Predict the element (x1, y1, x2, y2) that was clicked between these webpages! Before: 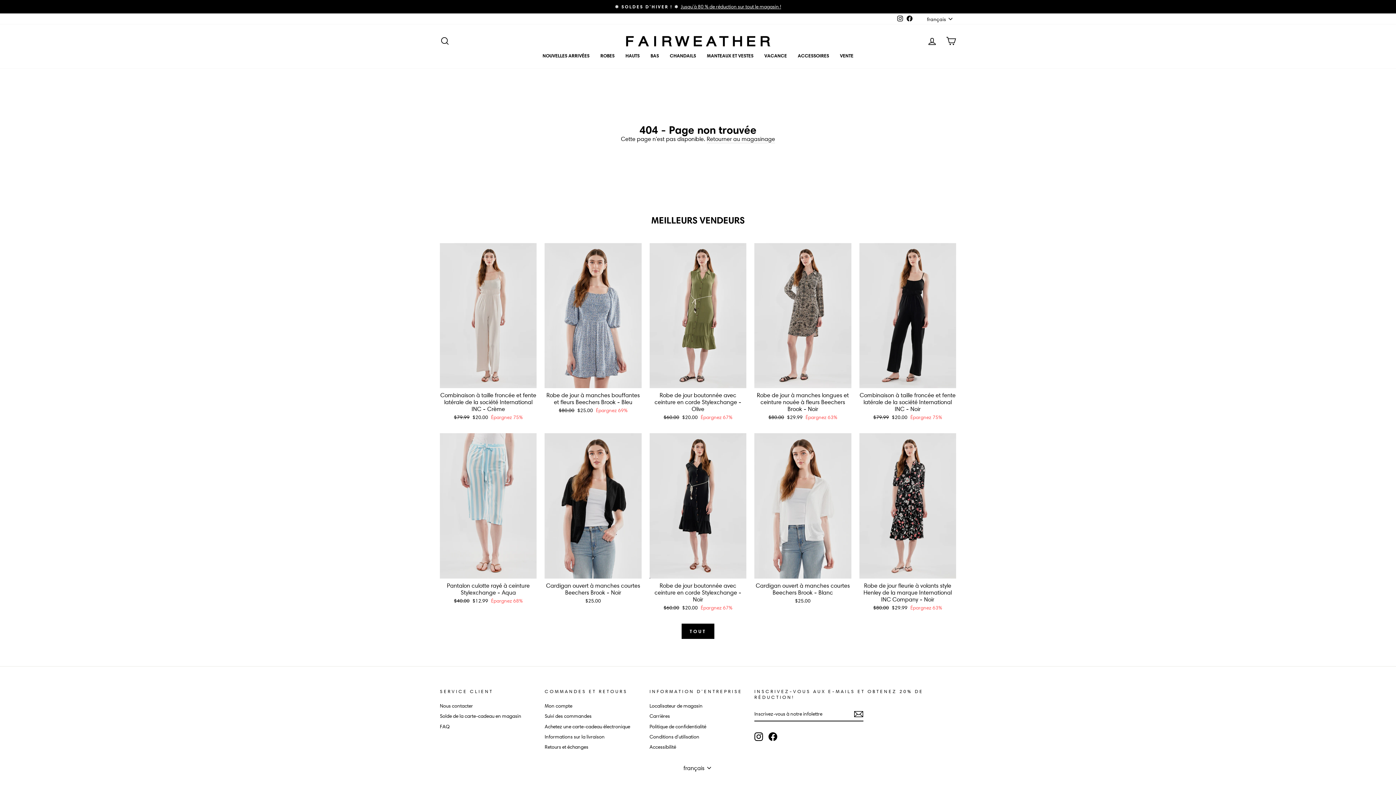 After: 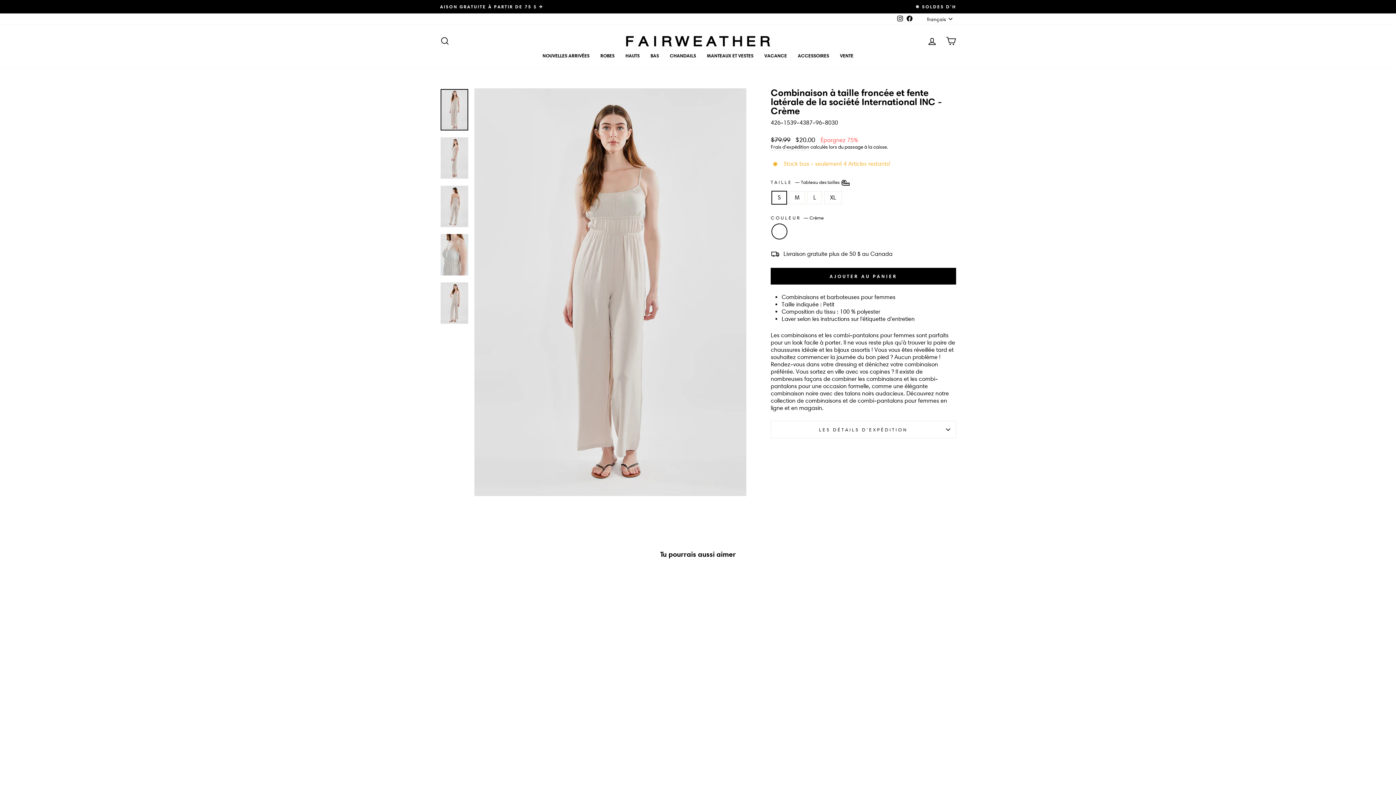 Action: label: APERÇU RAPIDE
Combinaison à taille froncée et fente latérale de la société International INC - Crème
Prix régulier
$79.99 
Prix réduit
$20.00 Épargnez 75% bbox: (440, 243, 536, 422)